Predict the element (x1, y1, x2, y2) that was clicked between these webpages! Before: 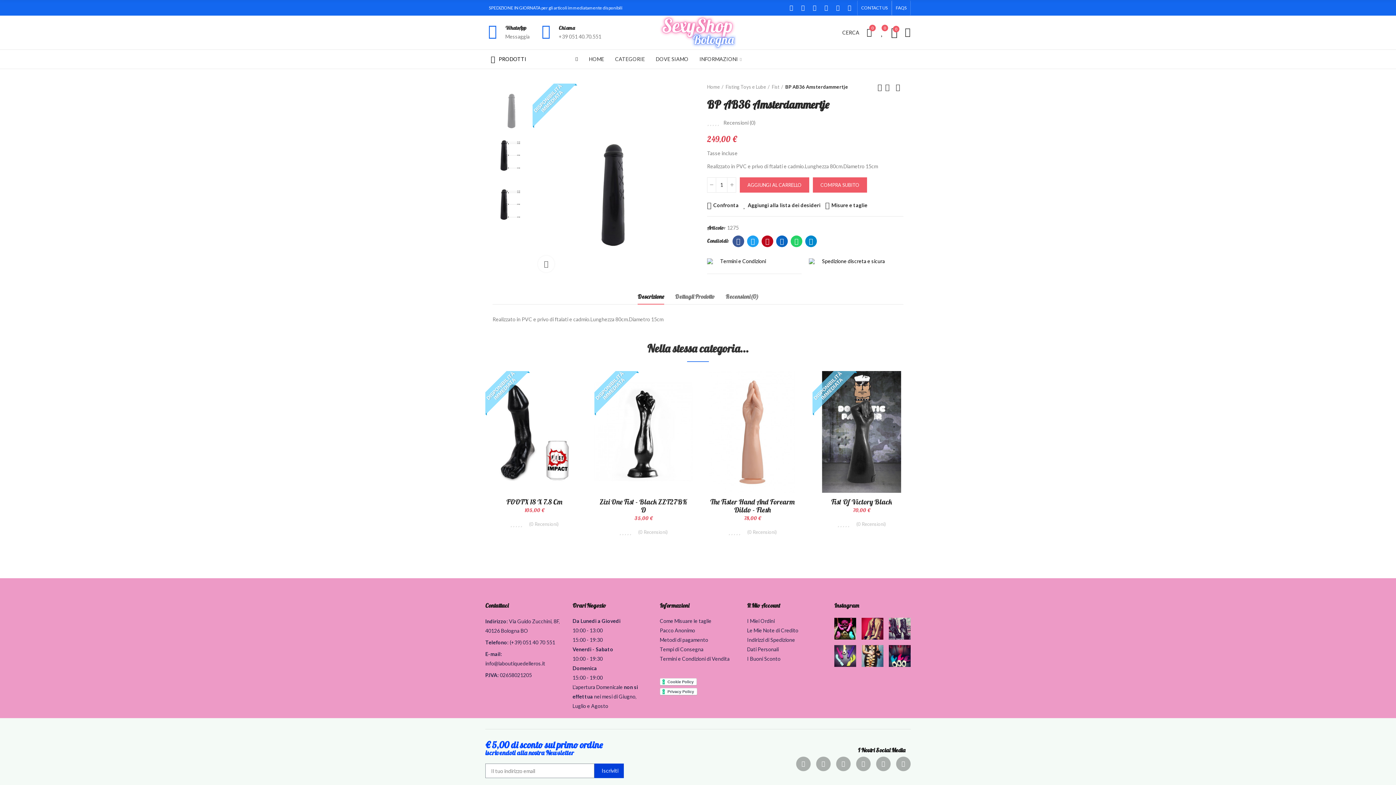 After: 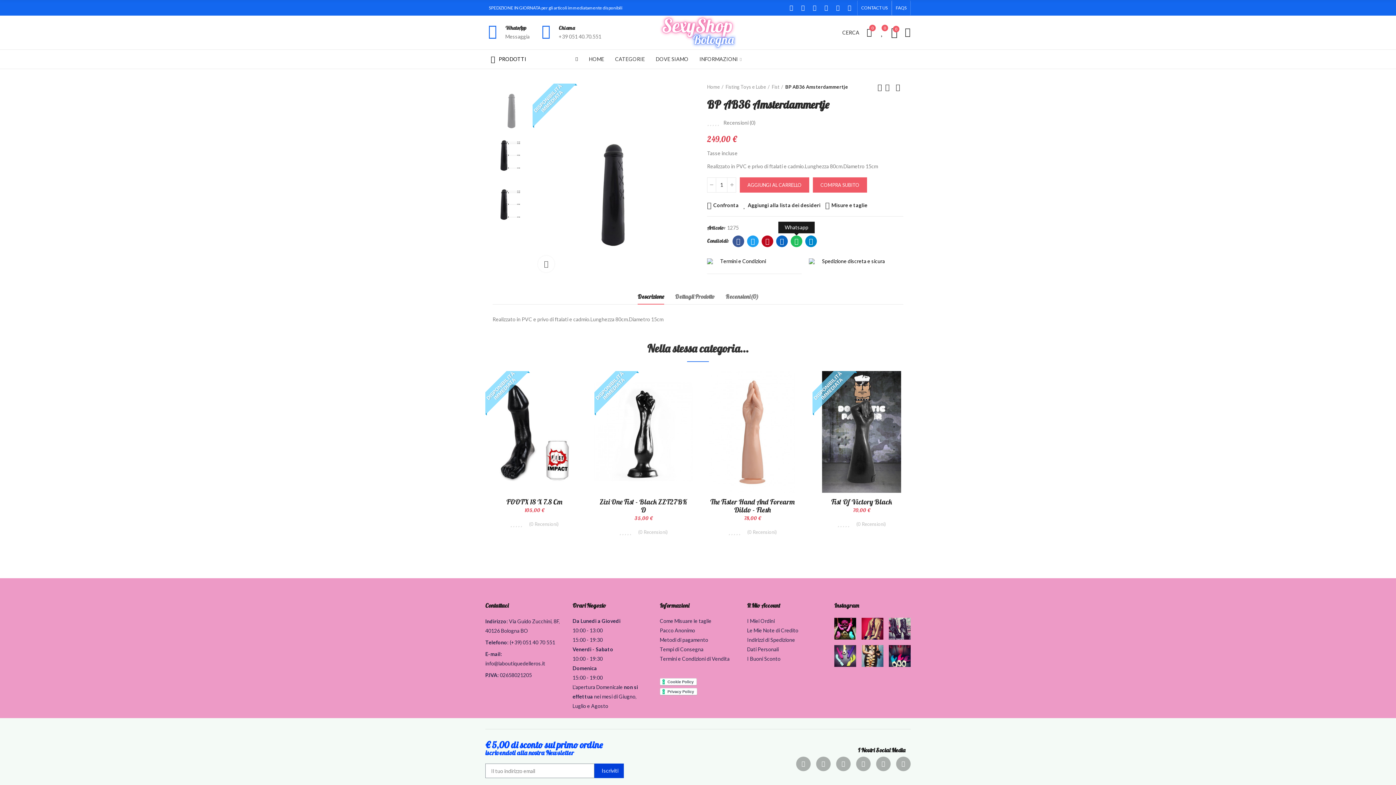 Action: label: Whatsapp bbox: (790, 235, 802, 247)